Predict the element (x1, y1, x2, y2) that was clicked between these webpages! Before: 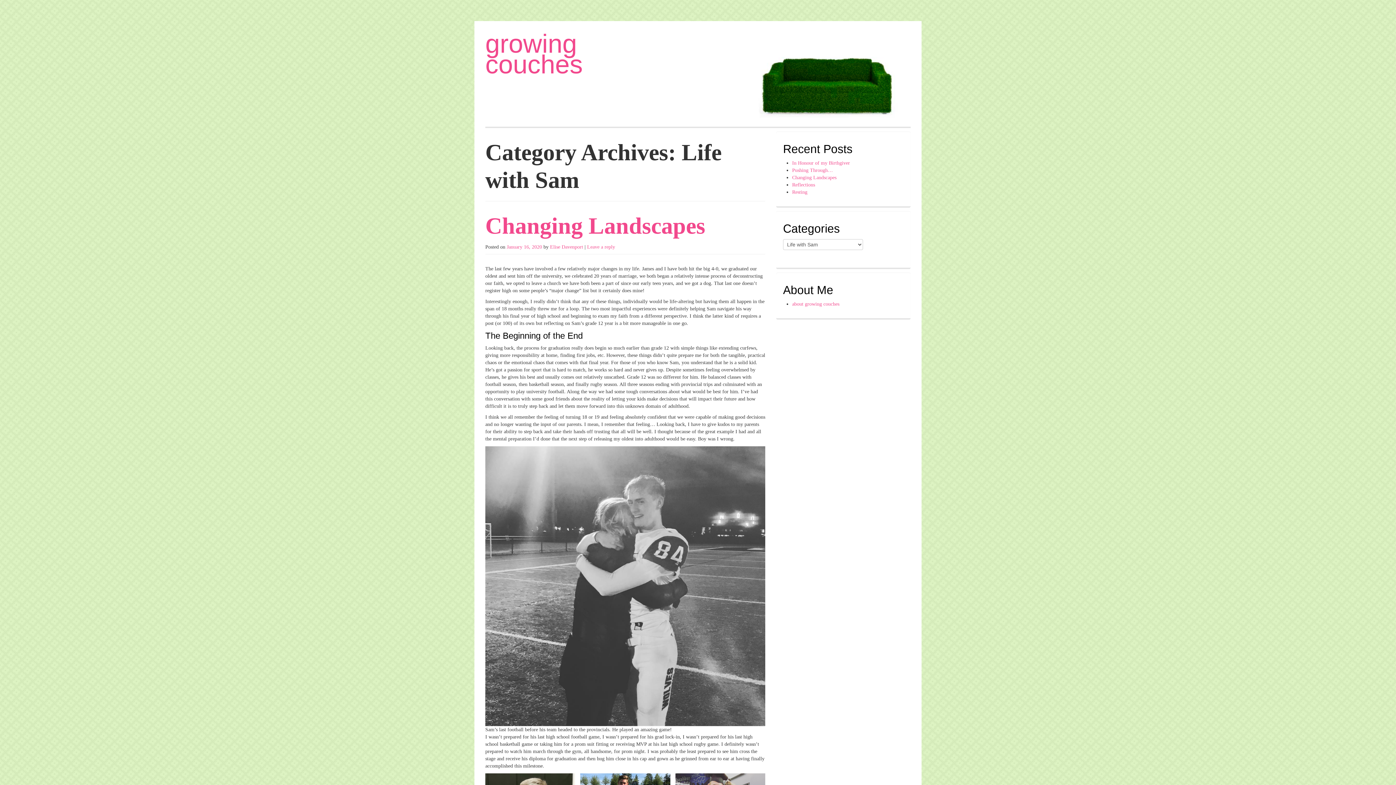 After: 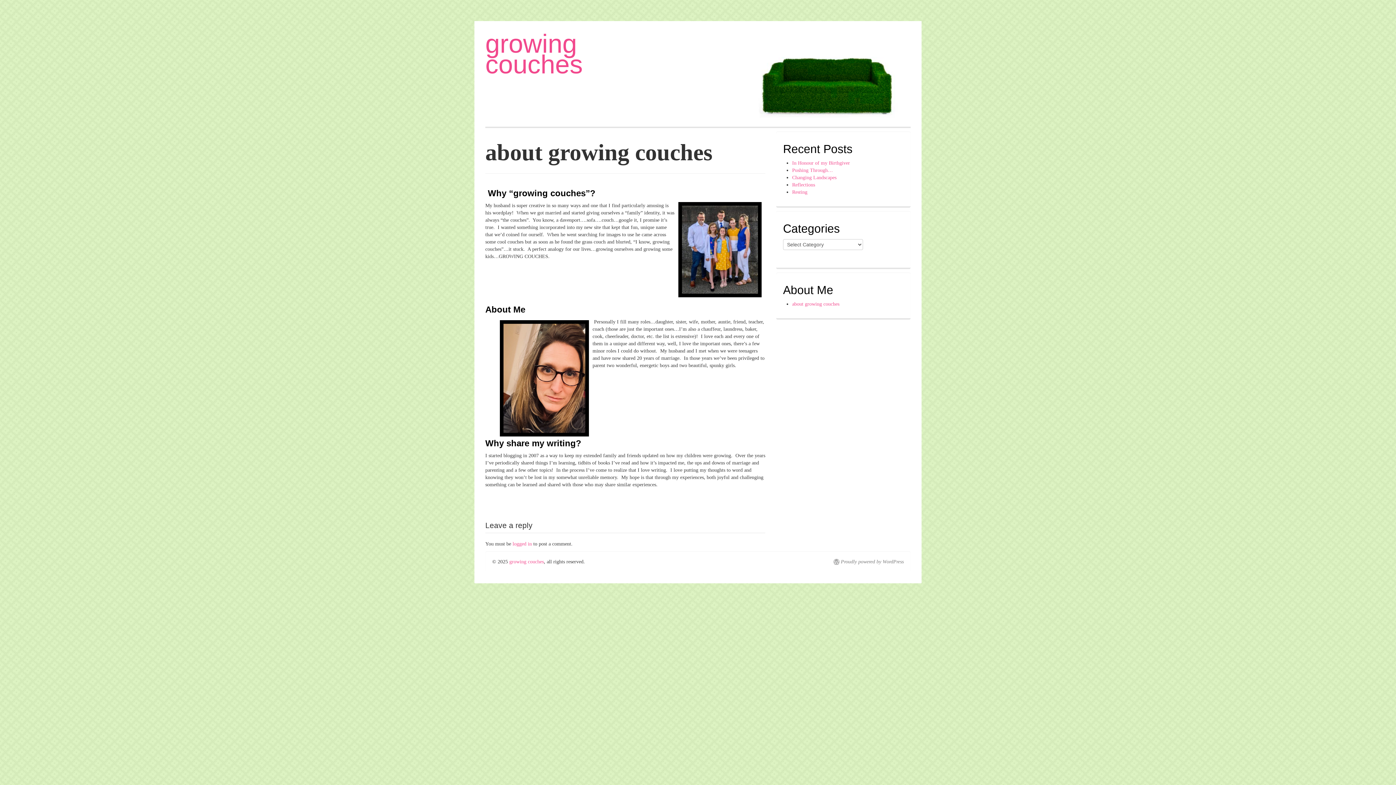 Action: label: about growing couches bbox: (792, 301, 839, 306)